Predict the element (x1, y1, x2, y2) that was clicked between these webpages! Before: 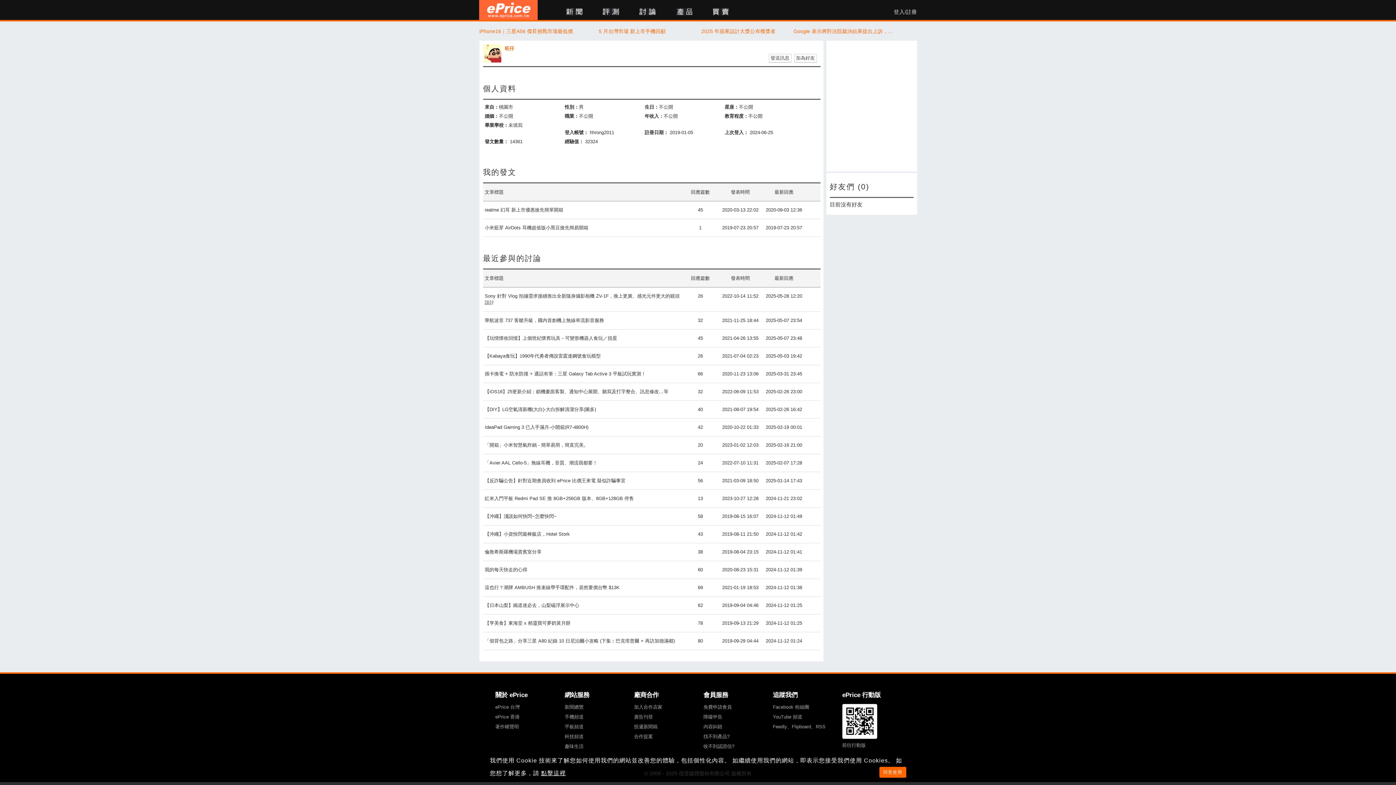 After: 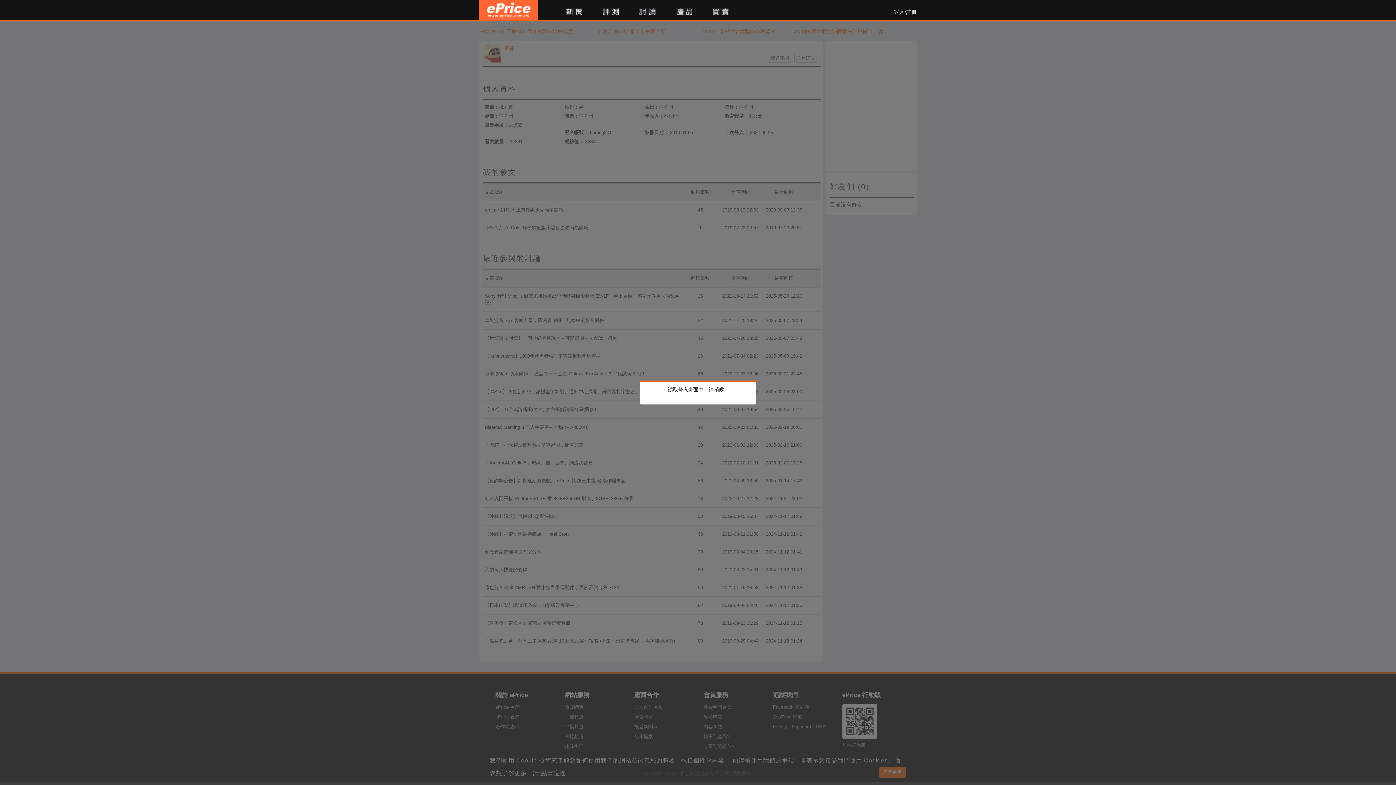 Action: bbox: (768, 53, 791, 62) label: 發送訊息